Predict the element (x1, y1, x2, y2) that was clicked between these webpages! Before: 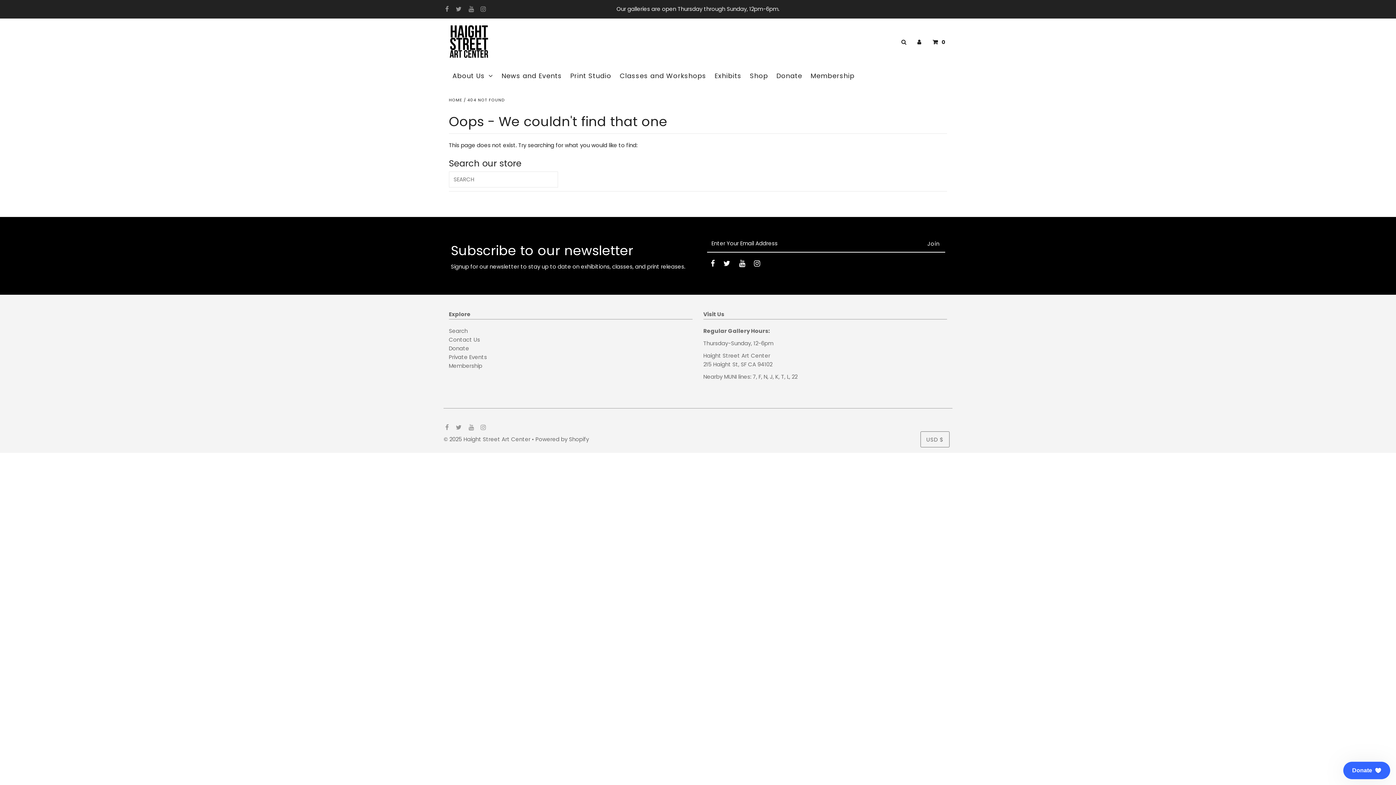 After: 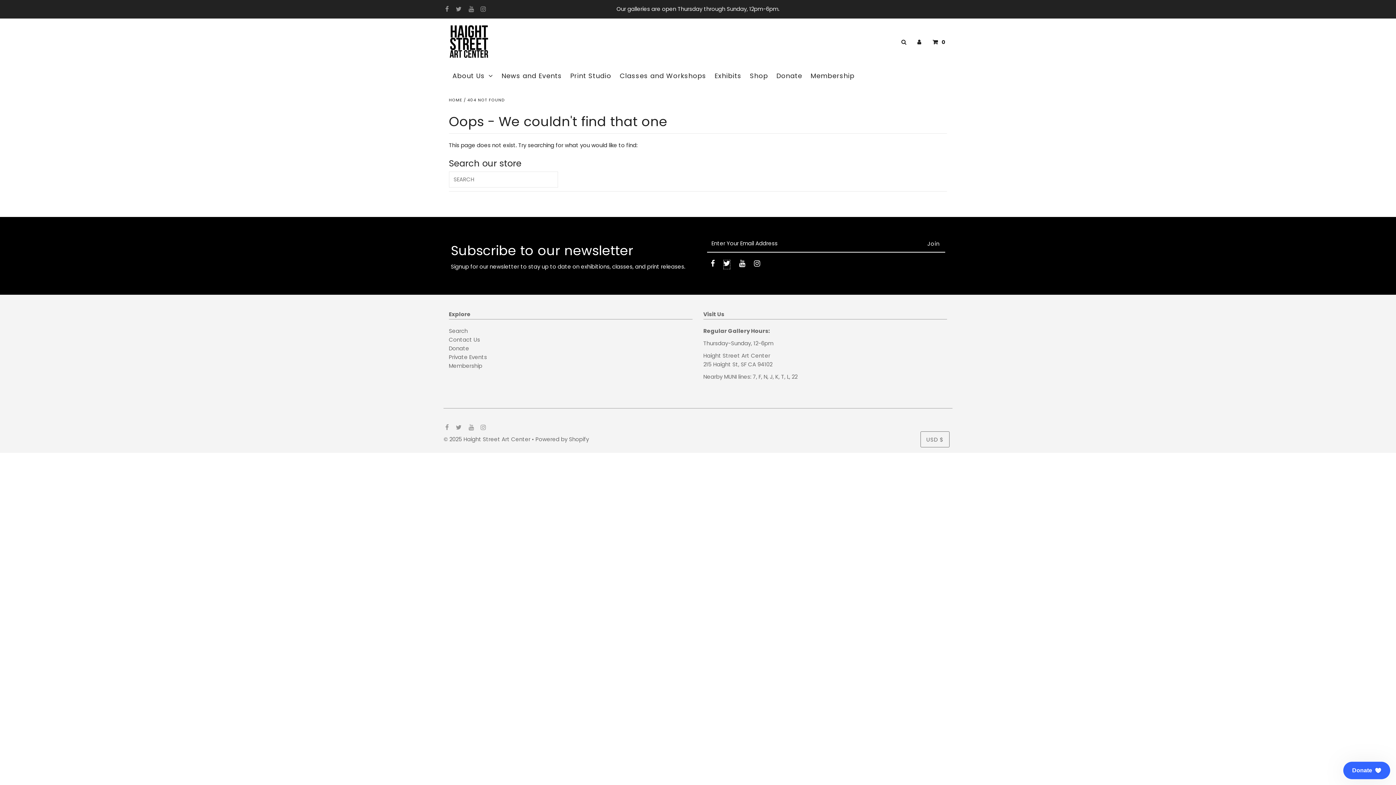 Action: bbox: (723, 259, 730, 269)